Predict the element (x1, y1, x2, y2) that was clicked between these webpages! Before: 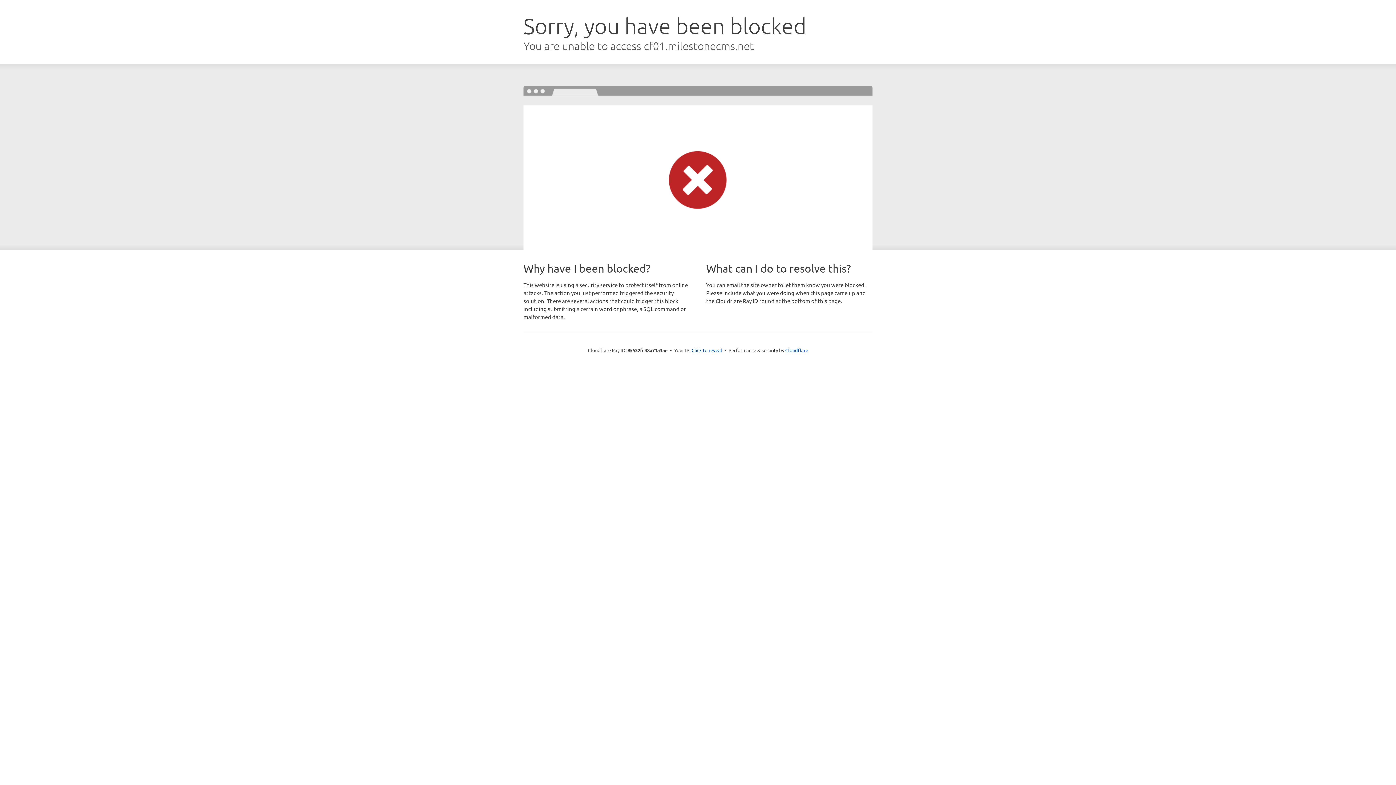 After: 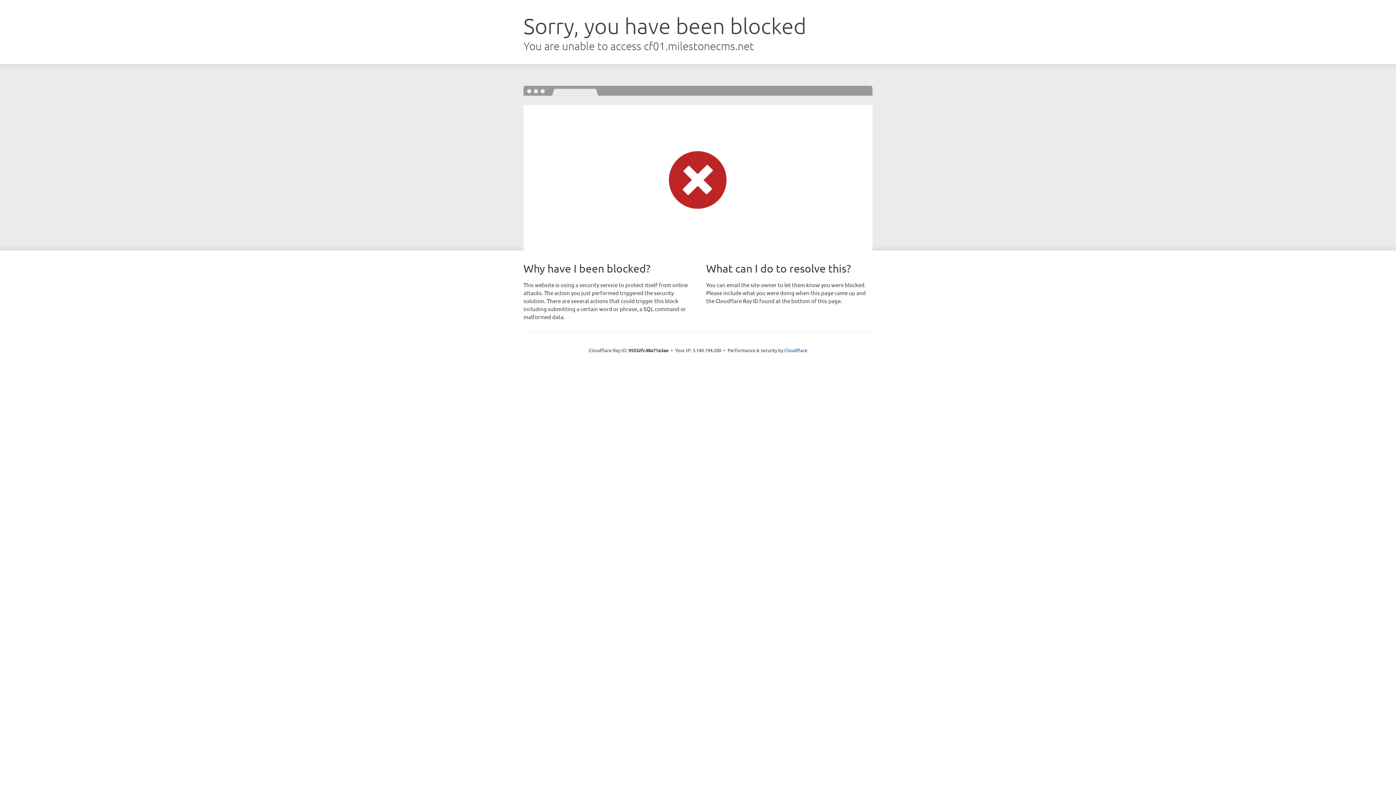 Action: label: Click to reveal bbox: (691, 346, 722, 353)